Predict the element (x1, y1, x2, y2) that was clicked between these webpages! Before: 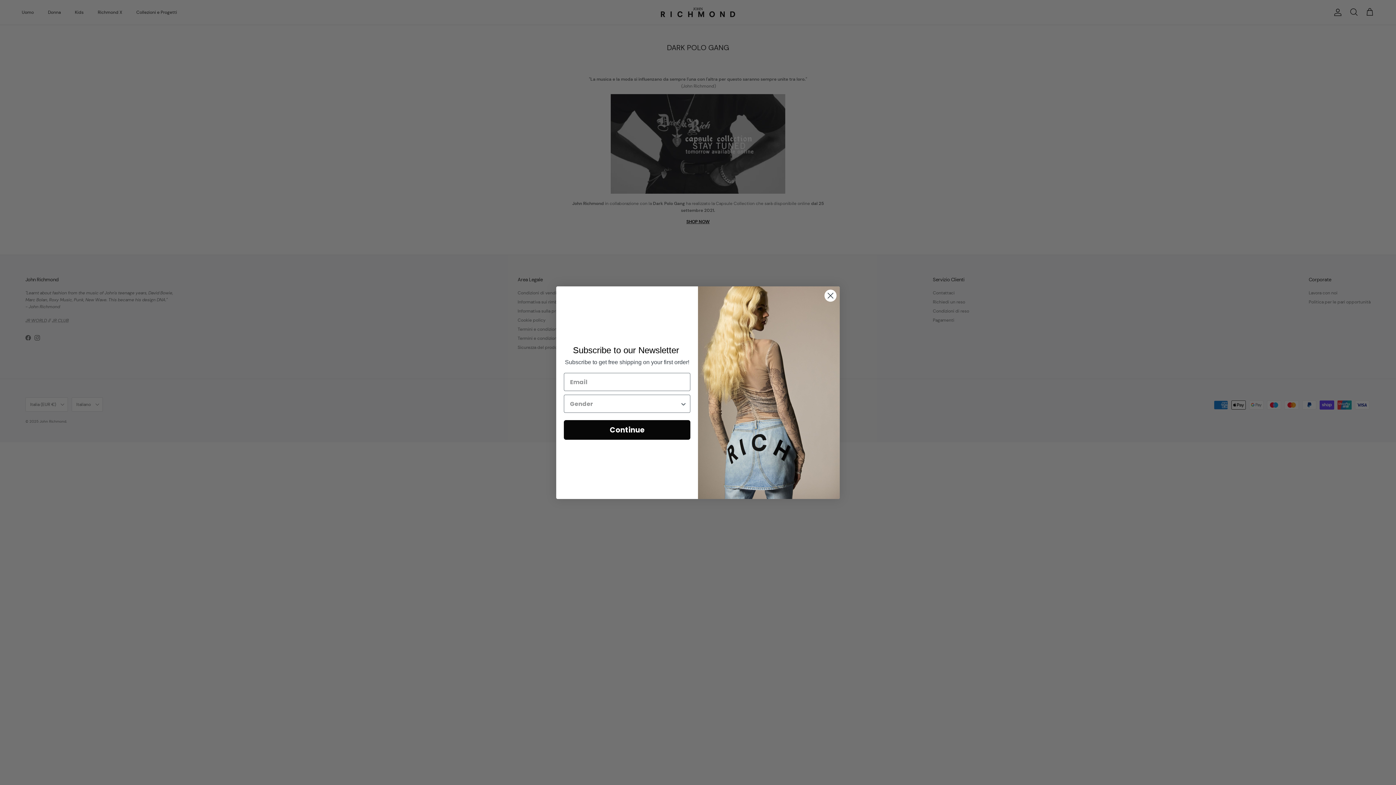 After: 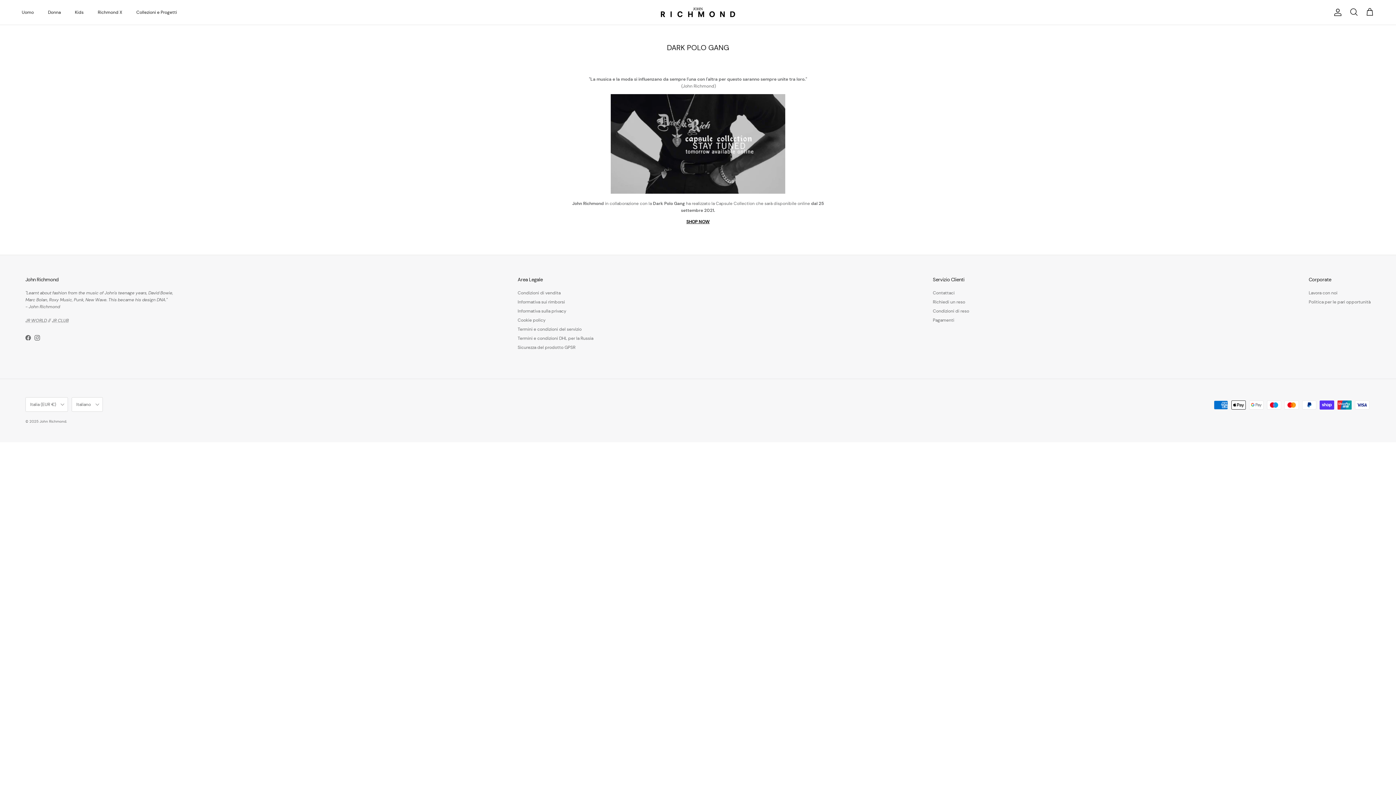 Action: label: Close dialog bbox: (824, 315, 837, 328)